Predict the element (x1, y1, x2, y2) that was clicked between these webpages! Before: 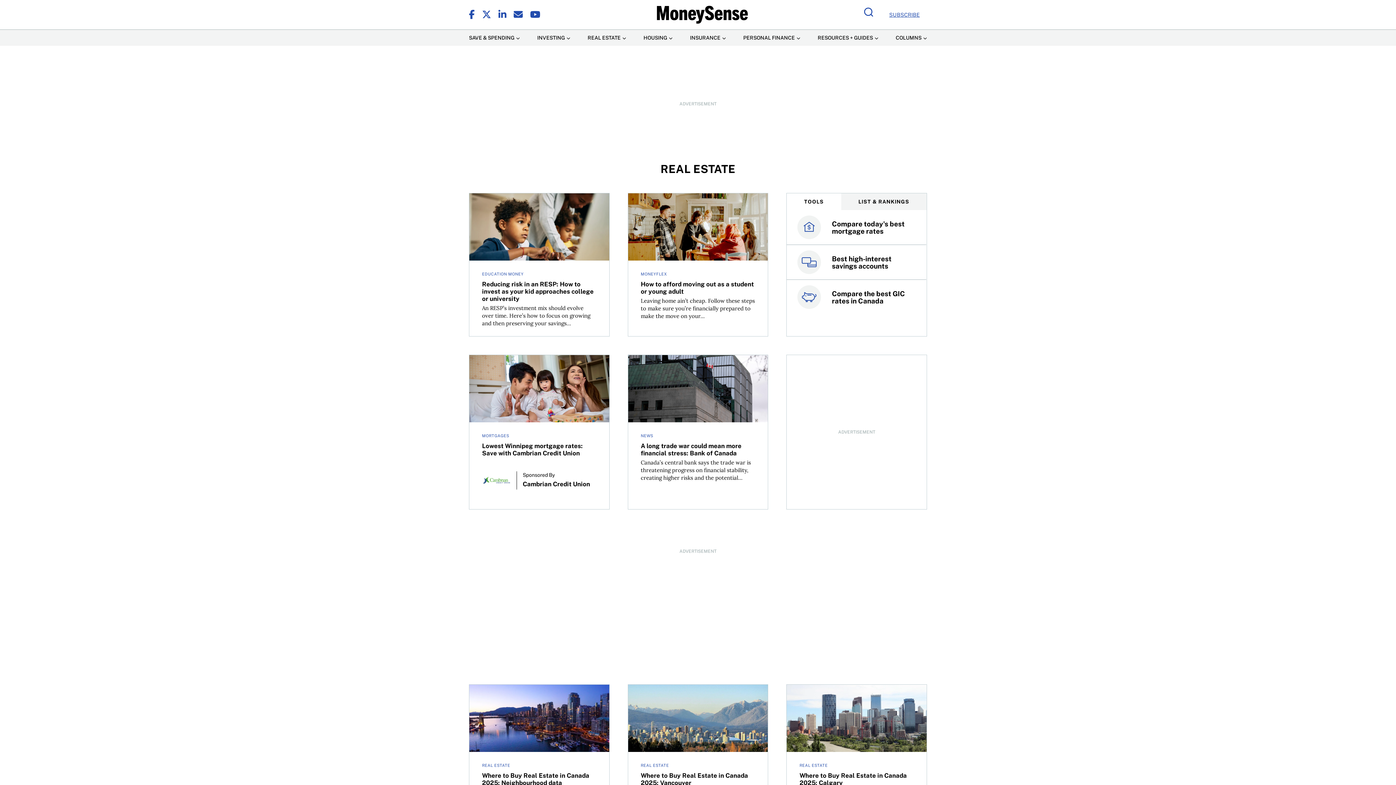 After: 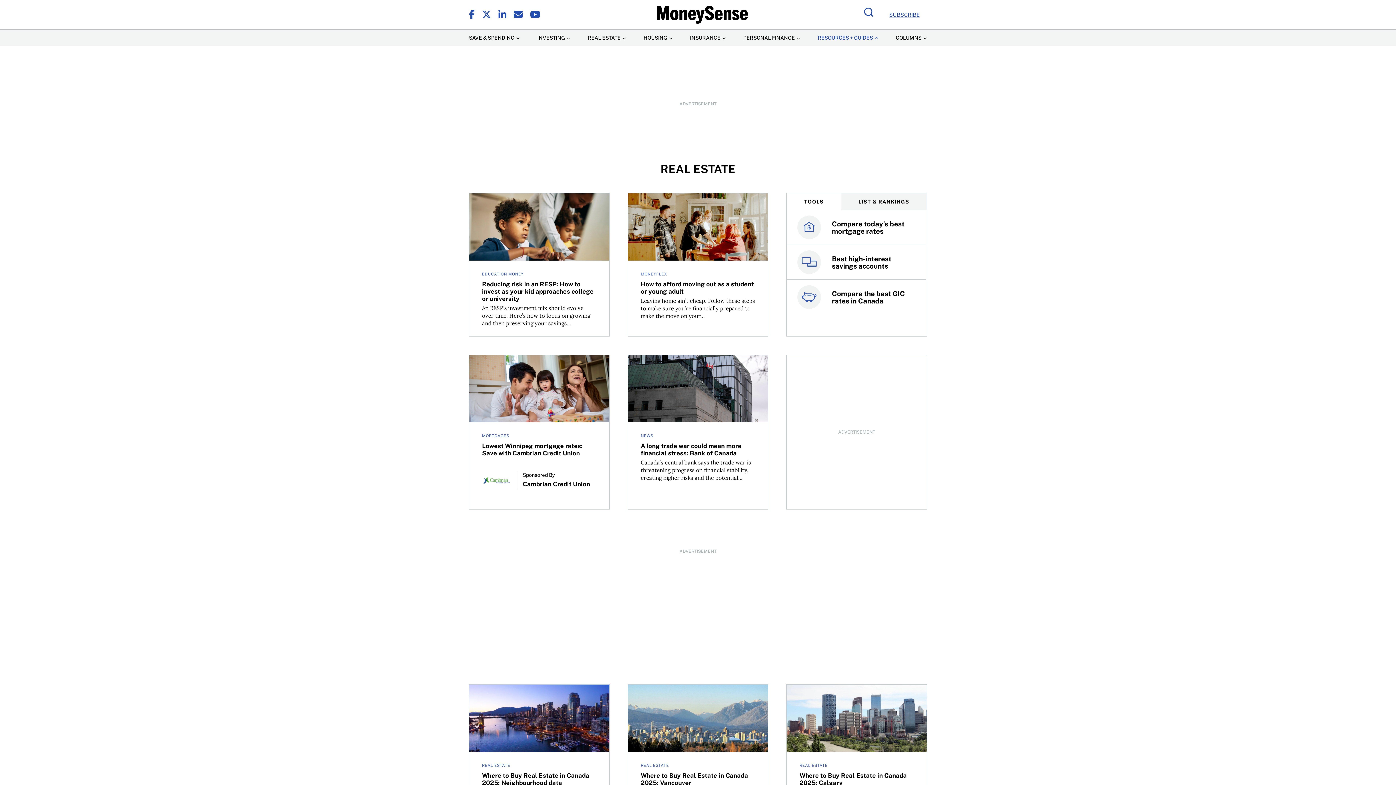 Action: label: Resources + Guides Menu Item bbox: (817, 29, 878, 45)